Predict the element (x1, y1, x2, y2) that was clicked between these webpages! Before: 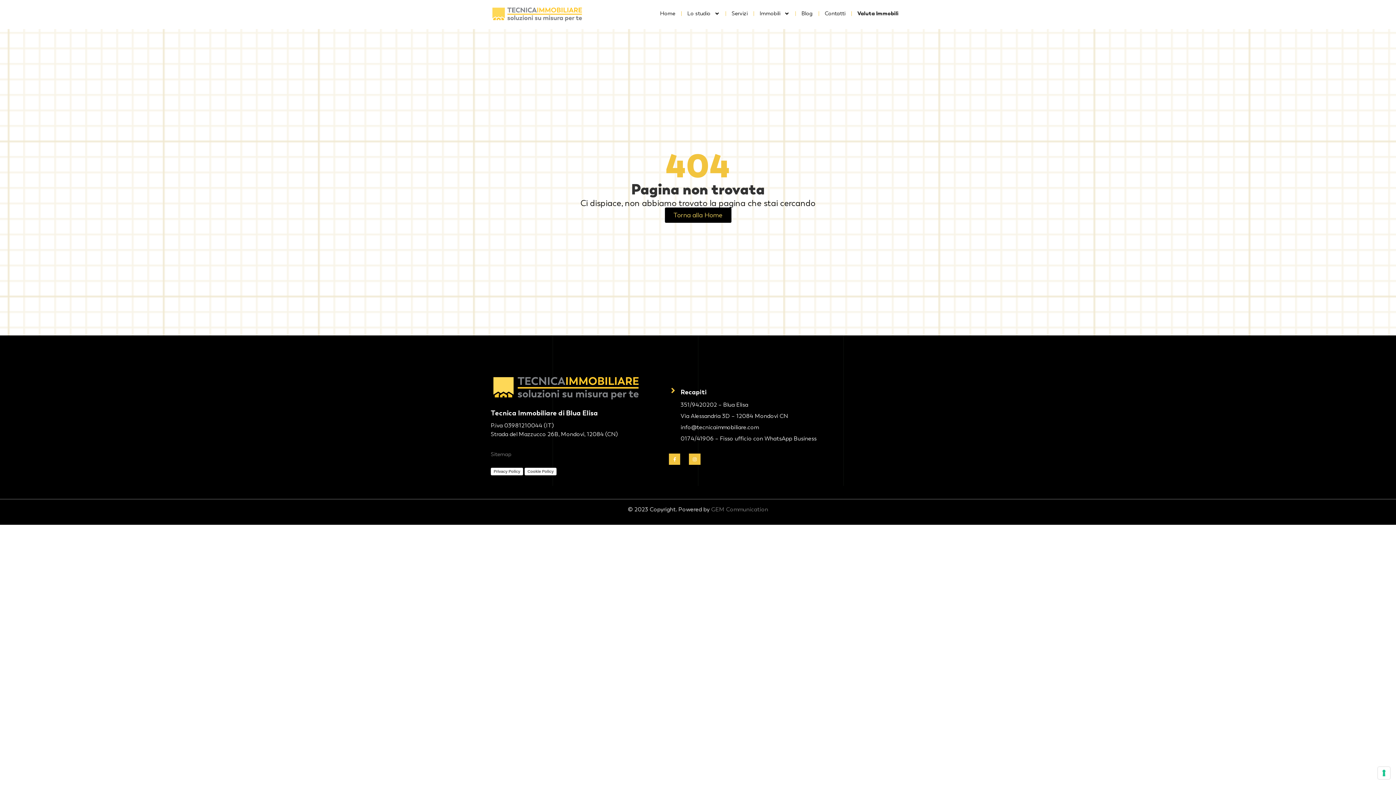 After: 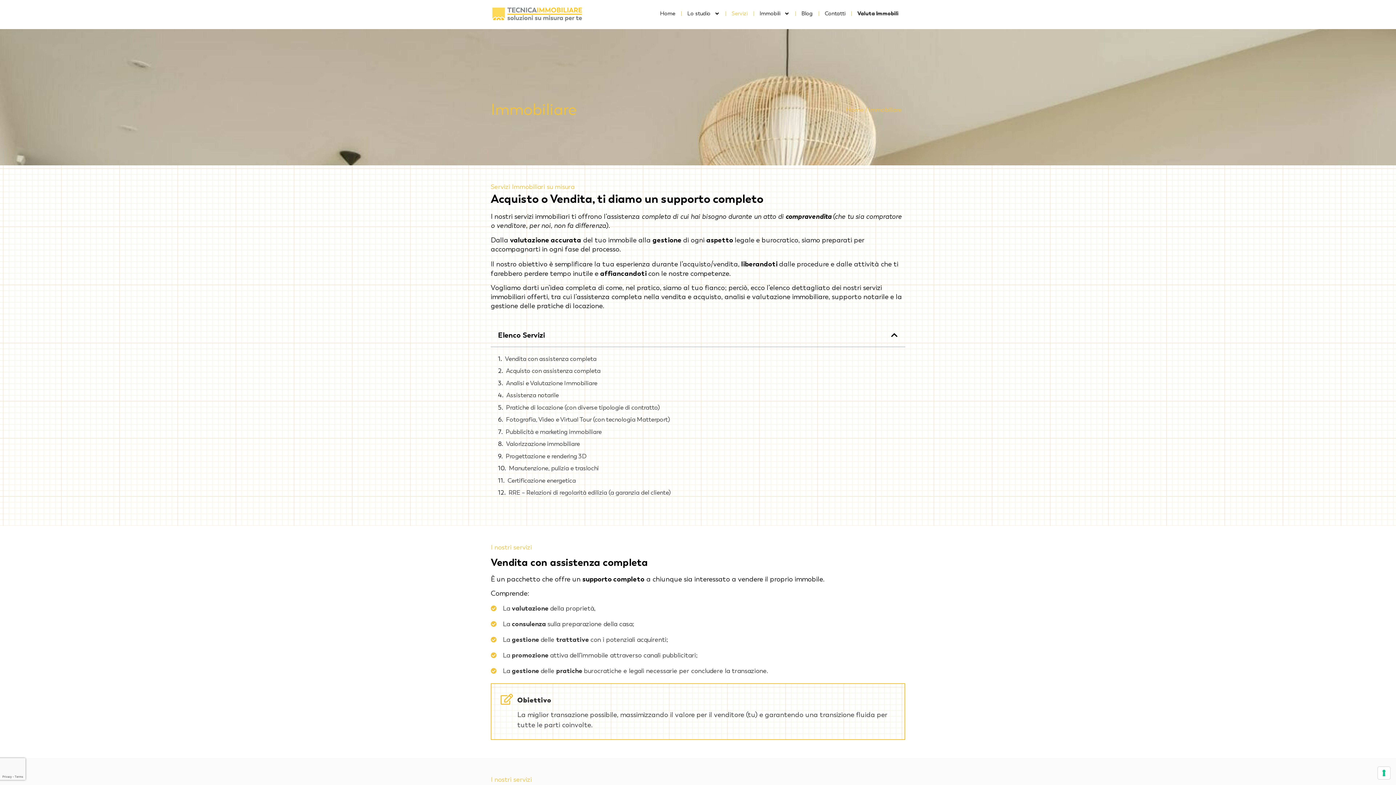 Action: label: Servizi bbox: (726, 10, 753, 16)